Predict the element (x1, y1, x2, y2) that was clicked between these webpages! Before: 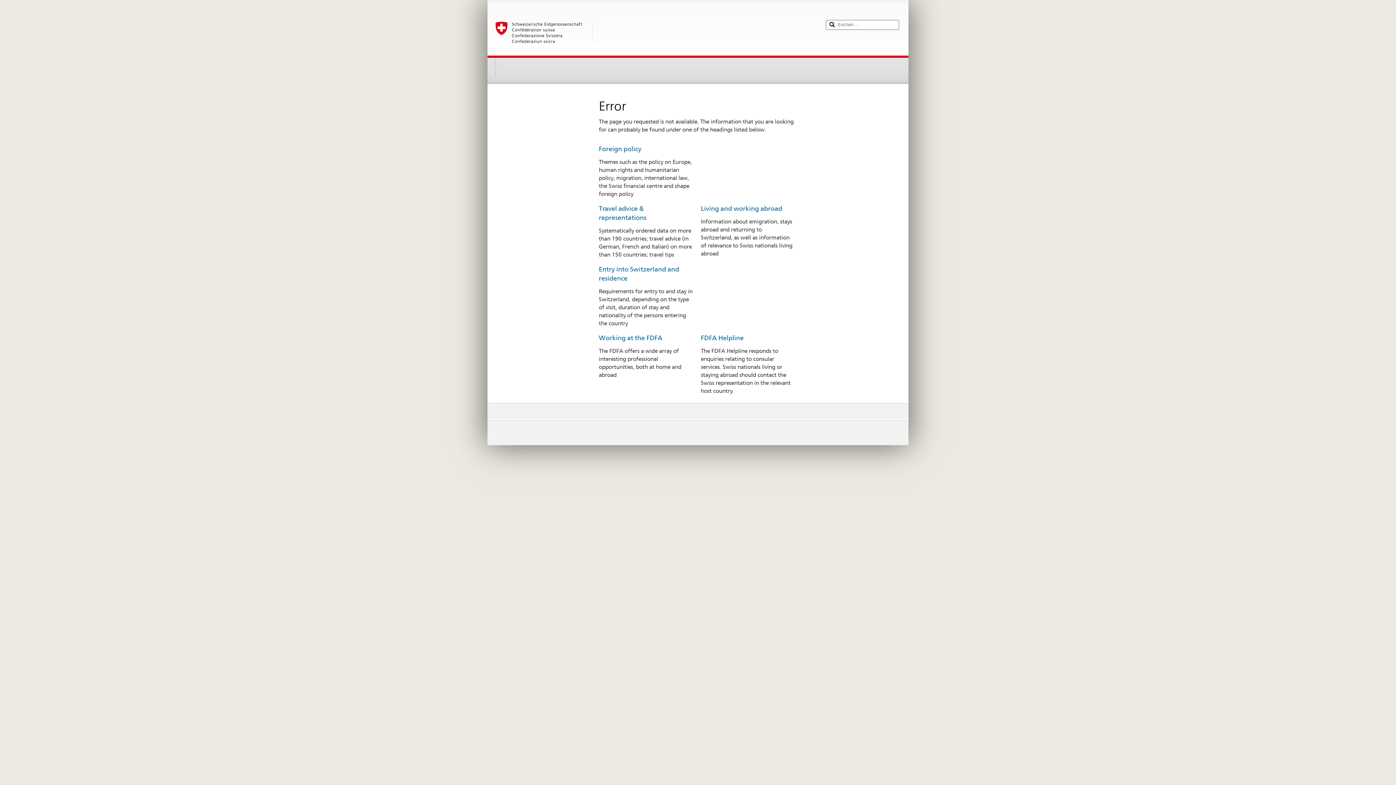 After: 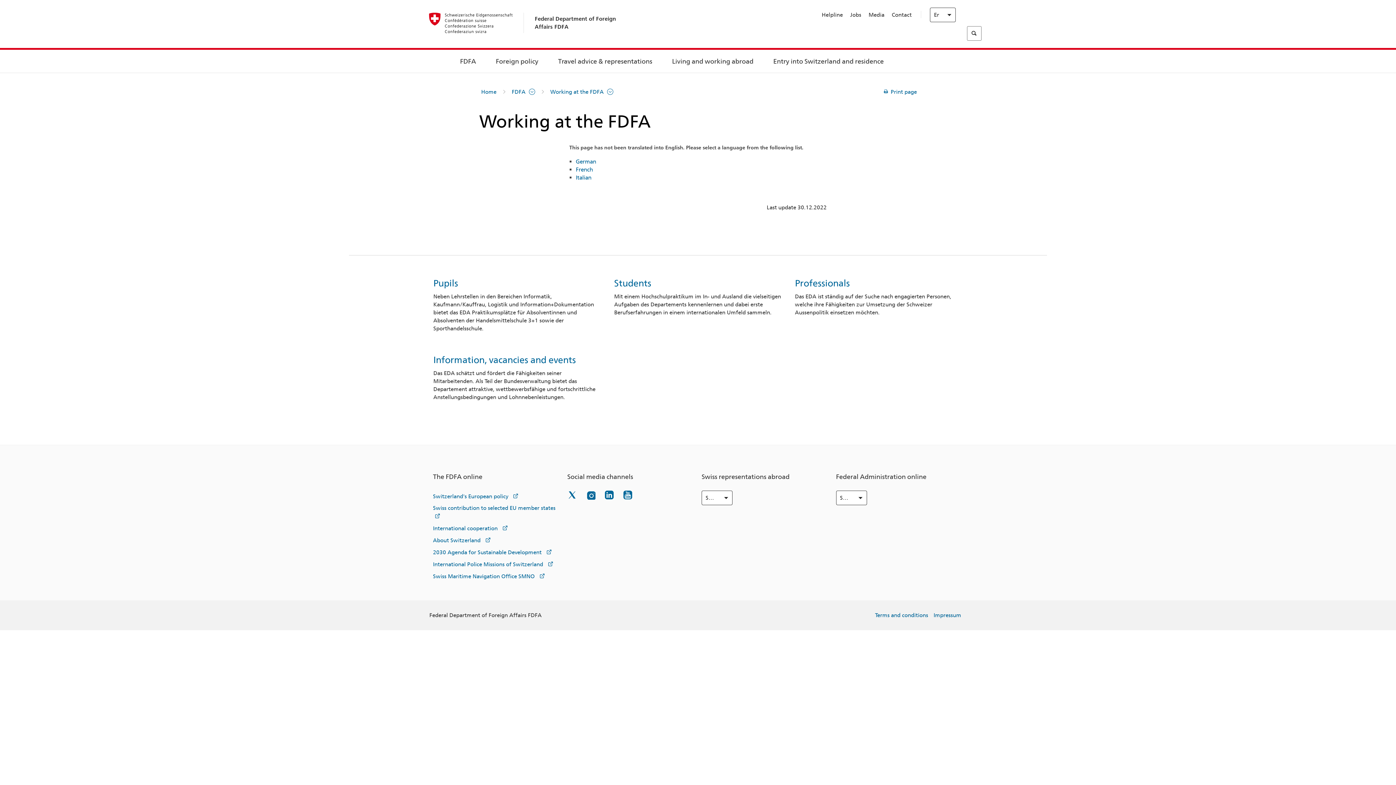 Action: label: Working at the FDFA bbox: (598, 334, 662, 341)